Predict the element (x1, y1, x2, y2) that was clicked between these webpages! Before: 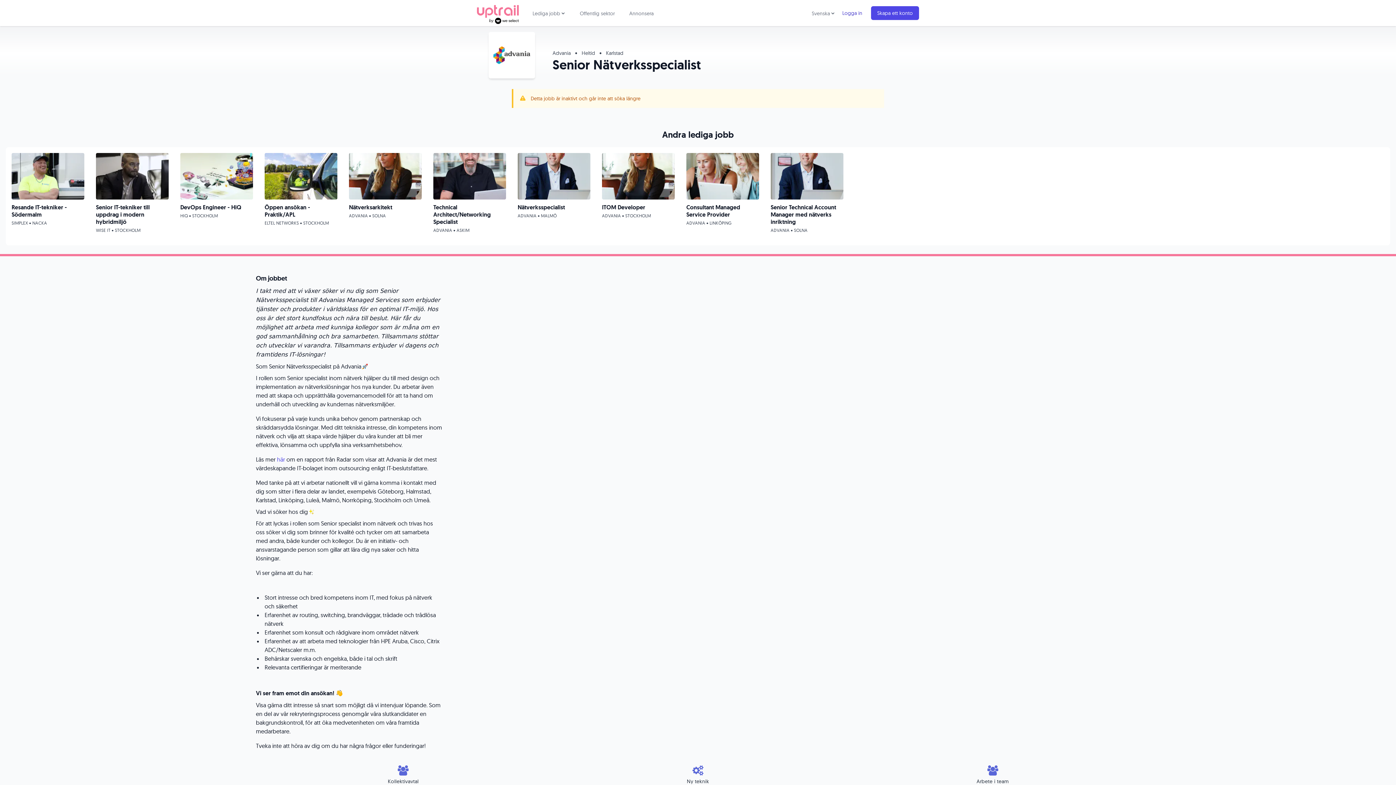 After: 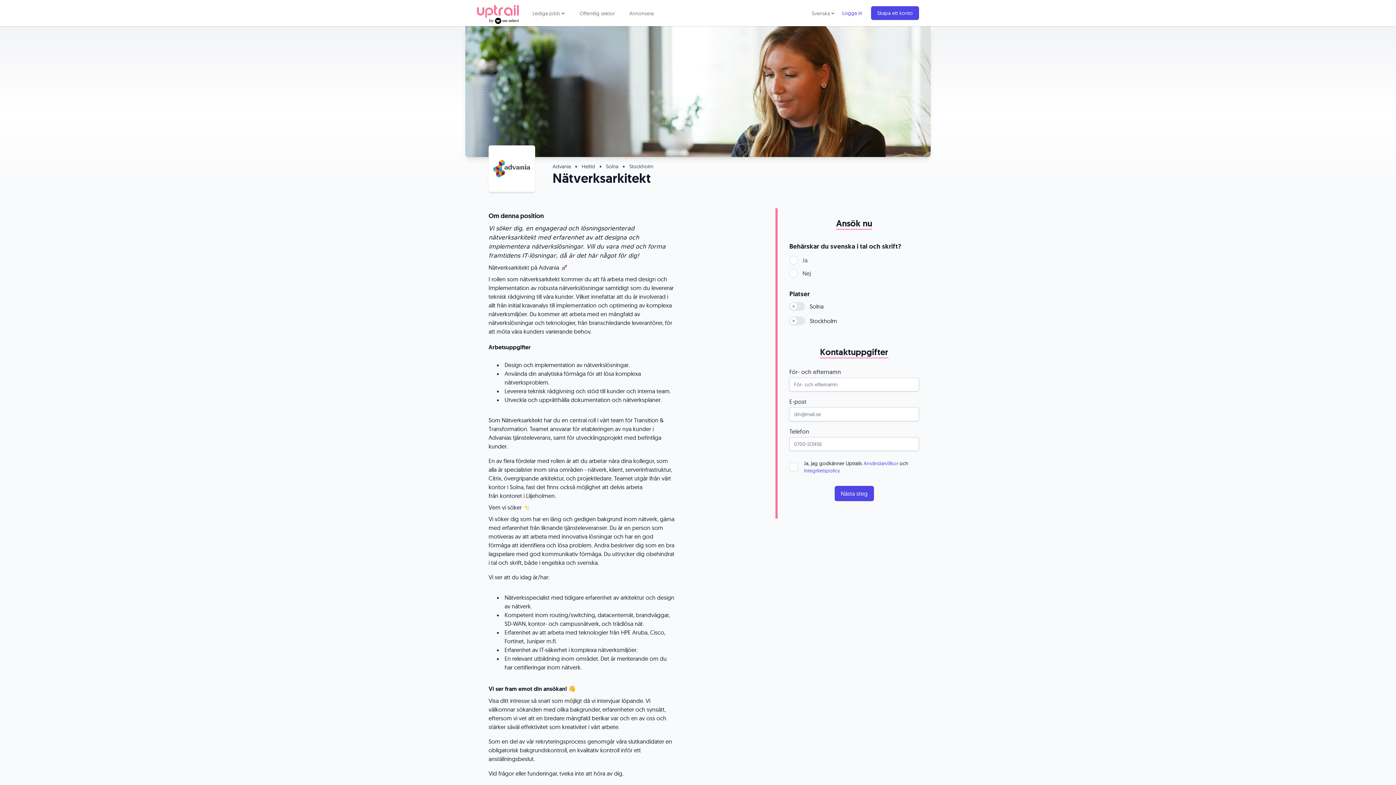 Action: label: Nätverksarkitekt

ADVANIA • SOLNA bbox: (349, 153, 421, 225)